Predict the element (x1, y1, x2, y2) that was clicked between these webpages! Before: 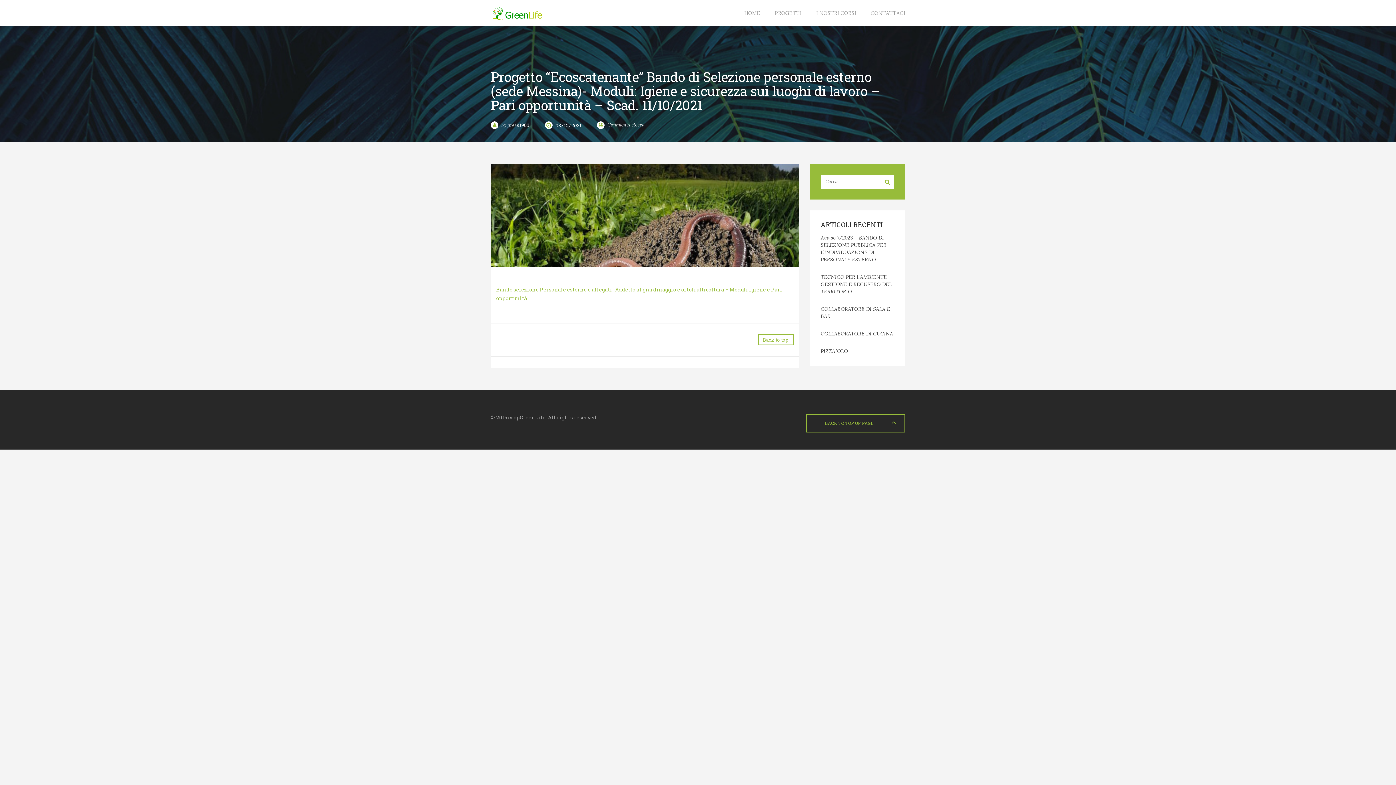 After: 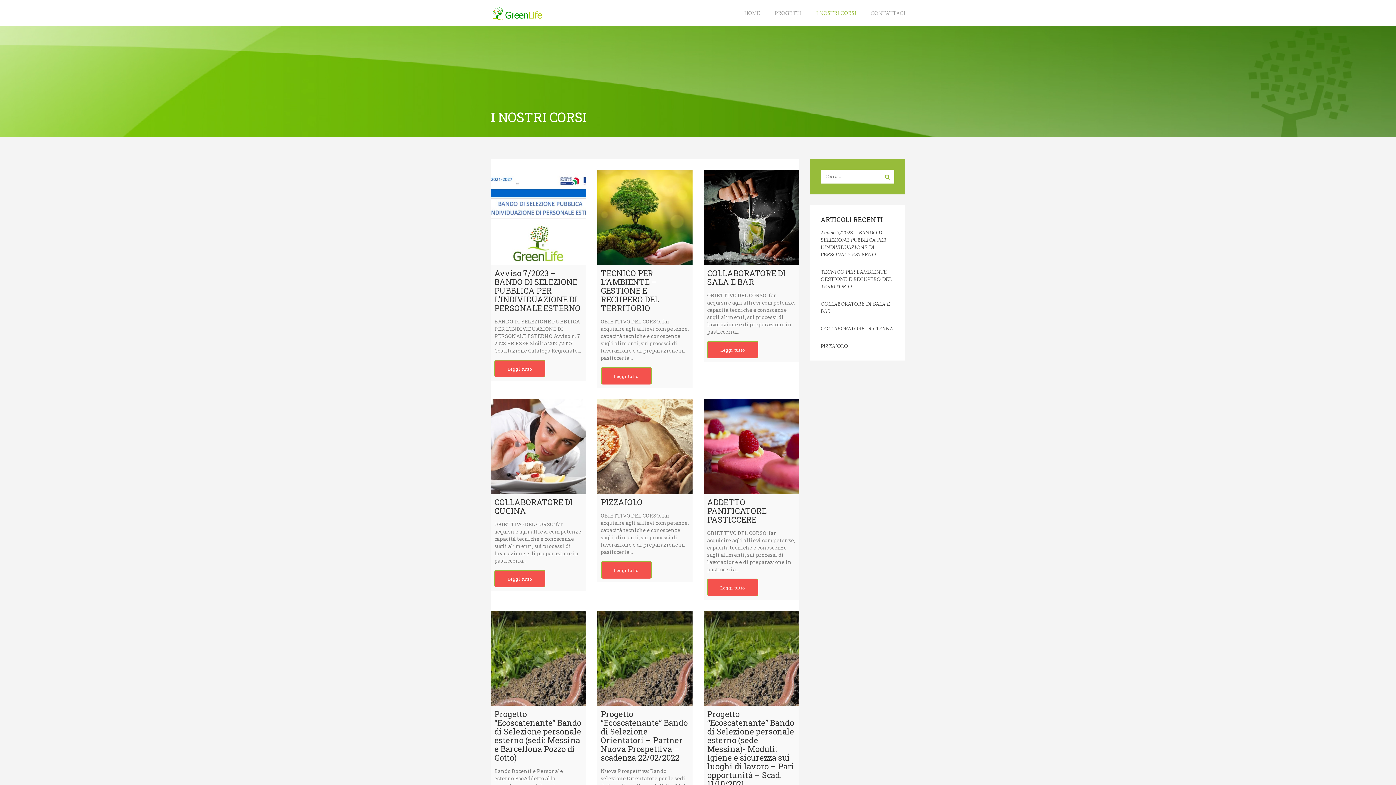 Action: bbox: (809, 0, 863, 26) label: I NOSTRI CORSI